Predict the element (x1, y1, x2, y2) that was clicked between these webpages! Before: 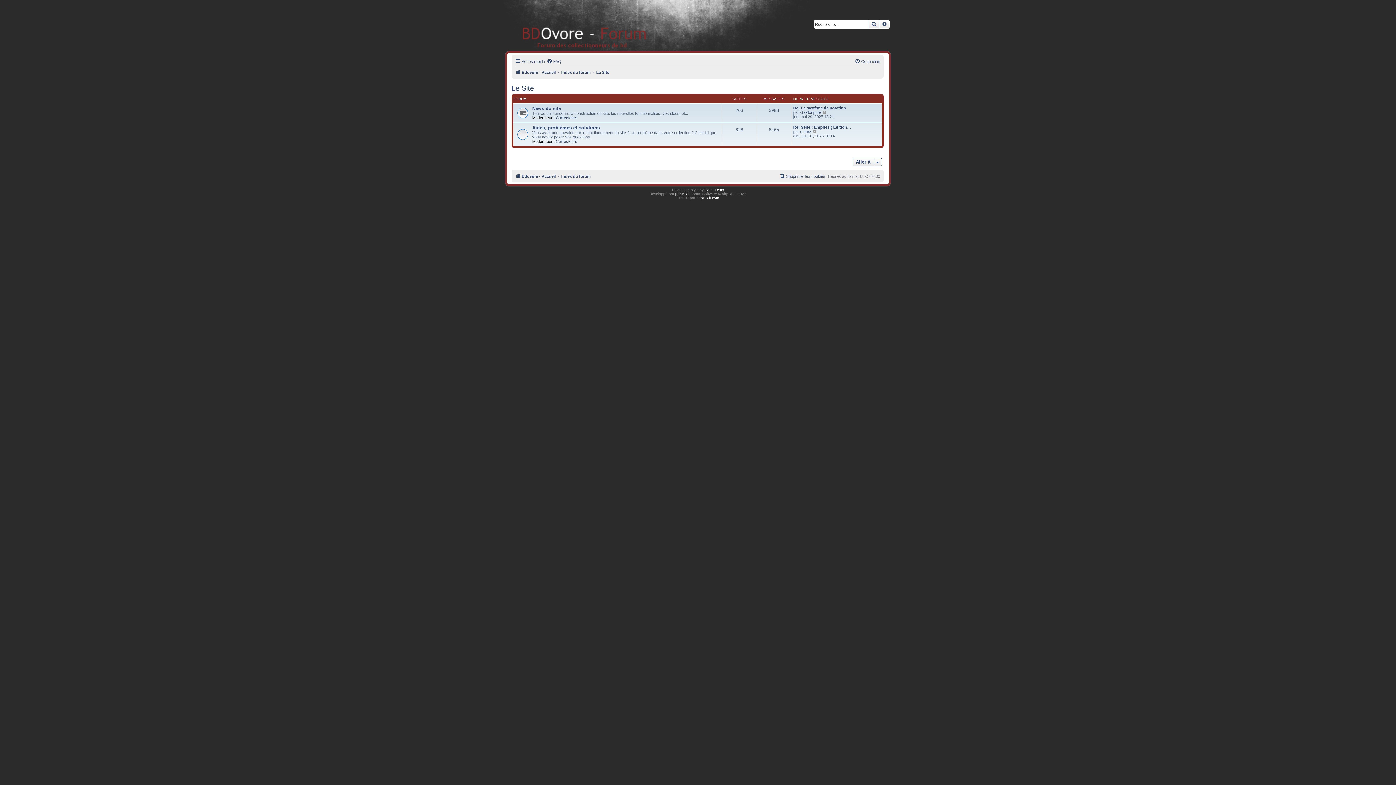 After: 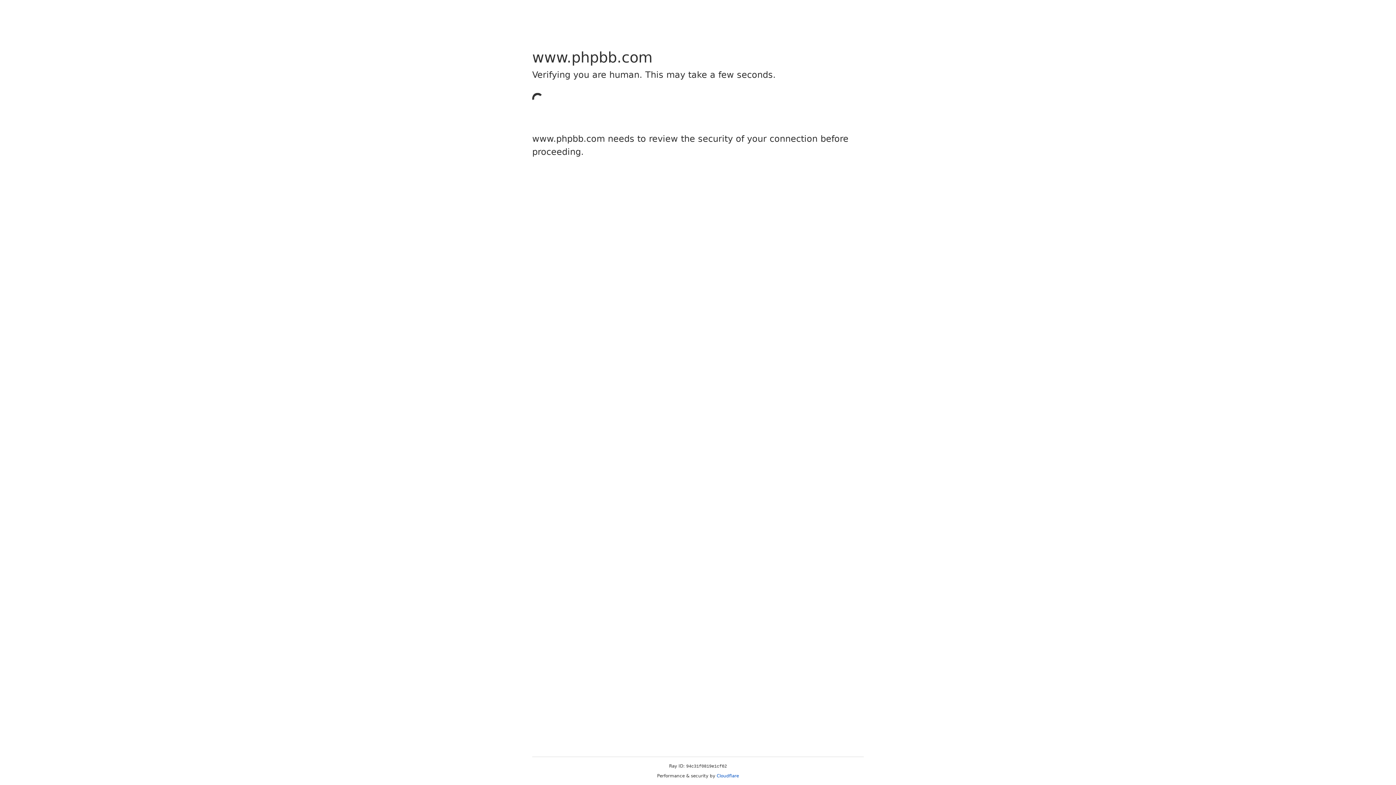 Action: bbox: (675, 192, 687, 196) label: phpBB